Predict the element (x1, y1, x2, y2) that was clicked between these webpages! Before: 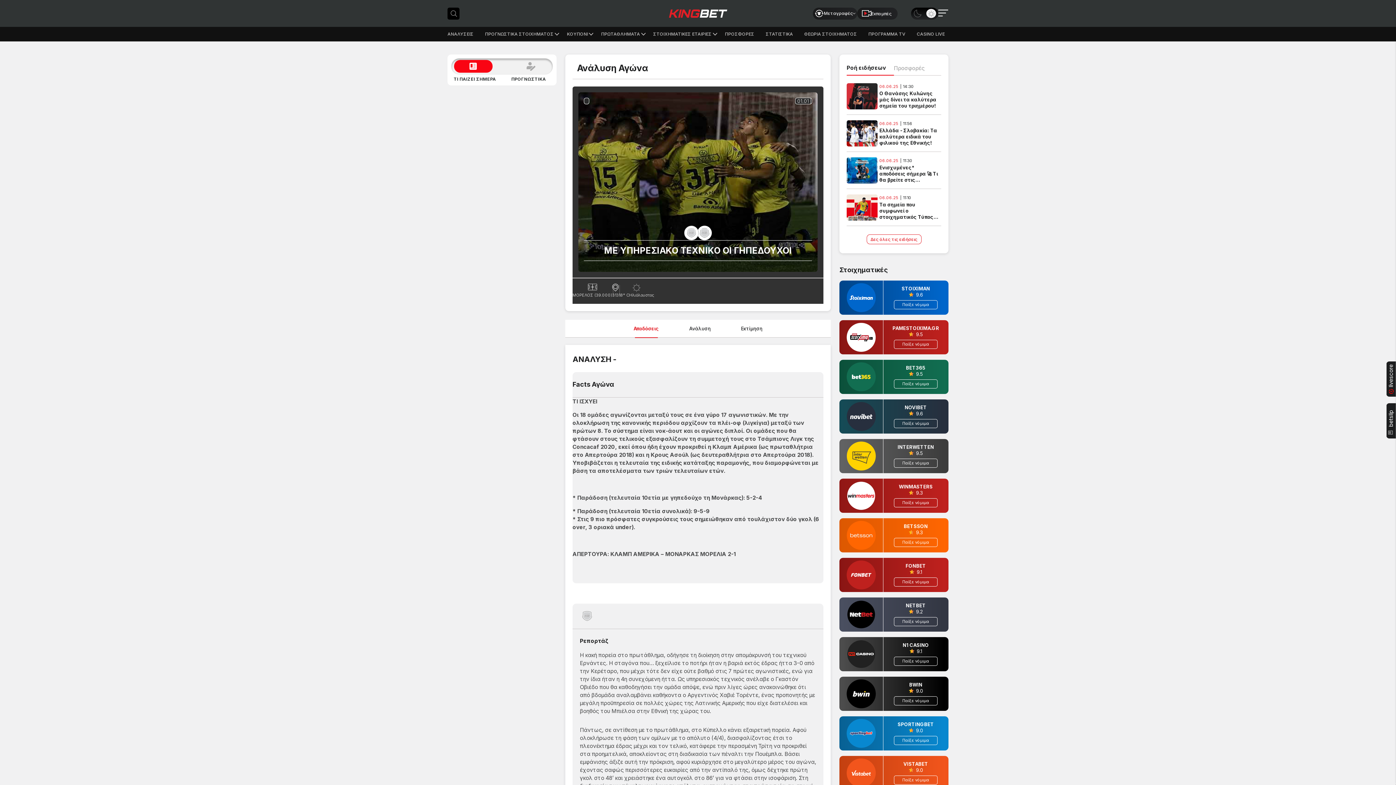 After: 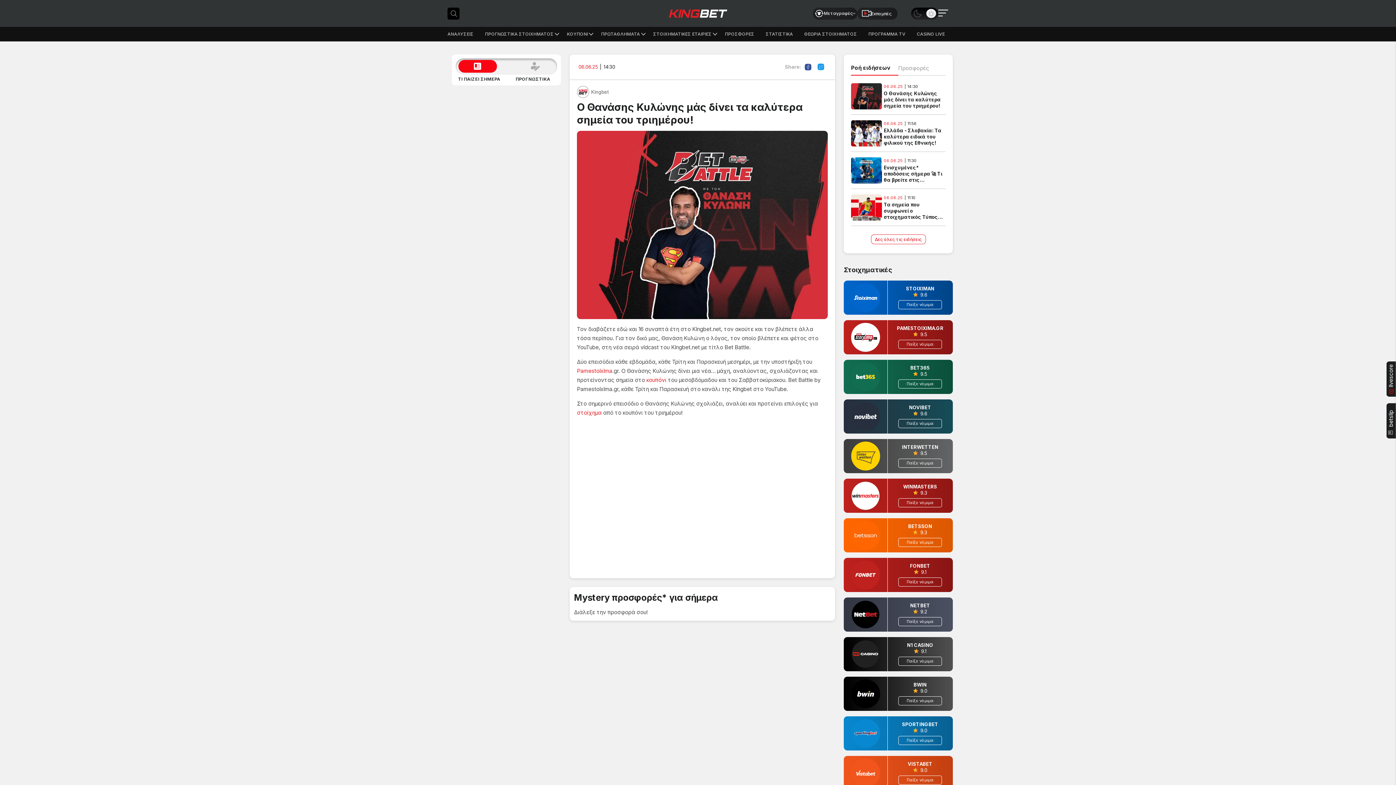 Action: bbox: (879, 90, 941, 109) label: Ο Θανάσης Κυλώνης μάς δίνει τα καλύτερα σημεία του τριημέρου!